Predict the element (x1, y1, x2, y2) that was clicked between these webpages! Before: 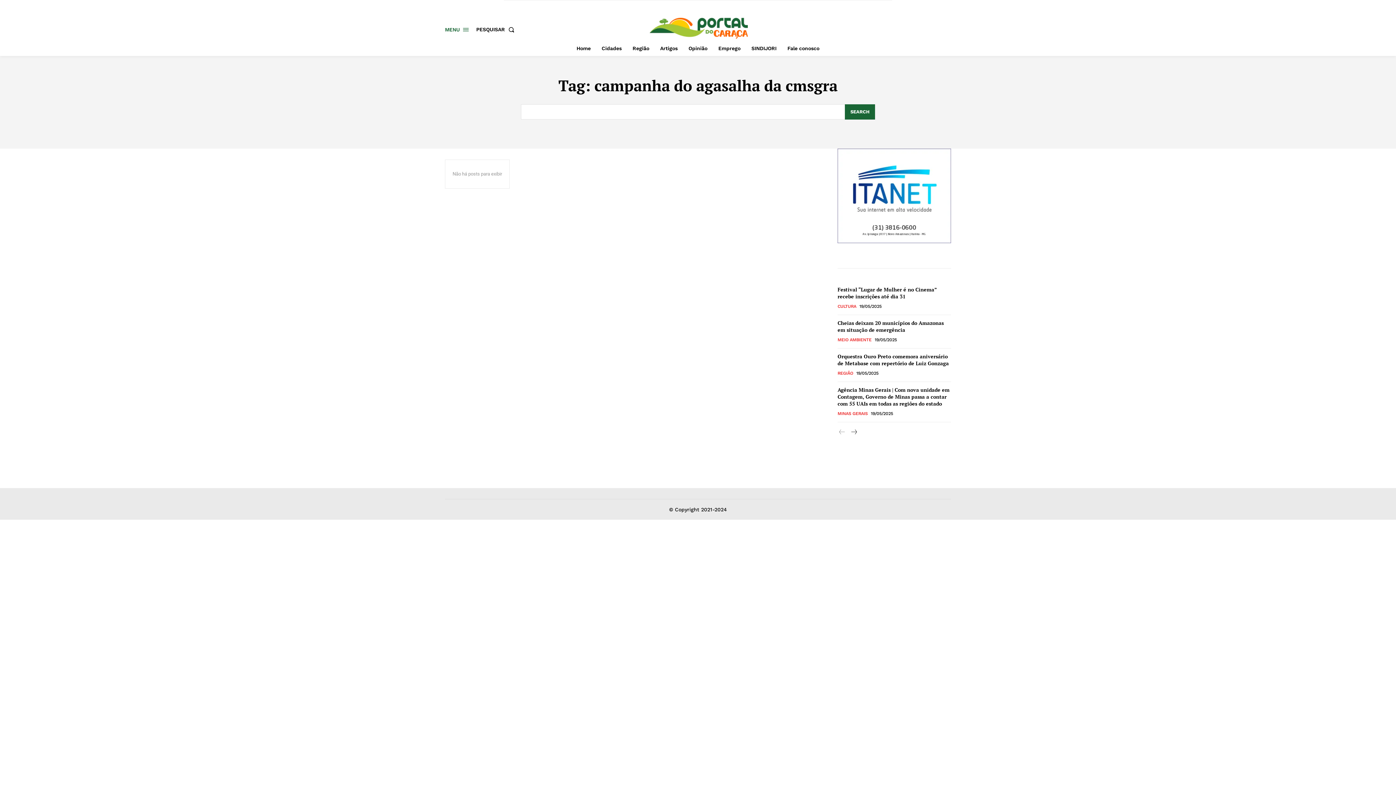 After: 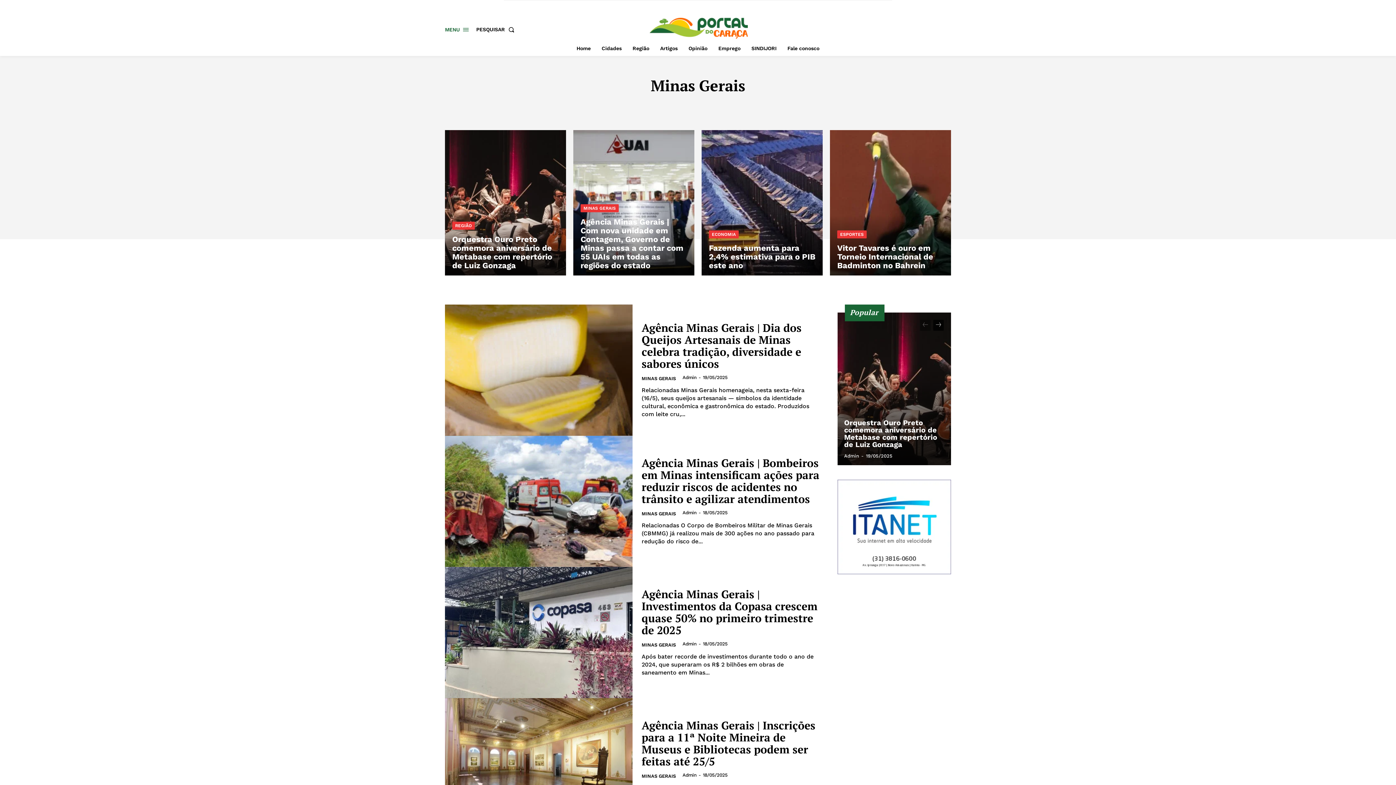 Action: bbox: (837, 410, 868, 416) label: MINAS GERAIS